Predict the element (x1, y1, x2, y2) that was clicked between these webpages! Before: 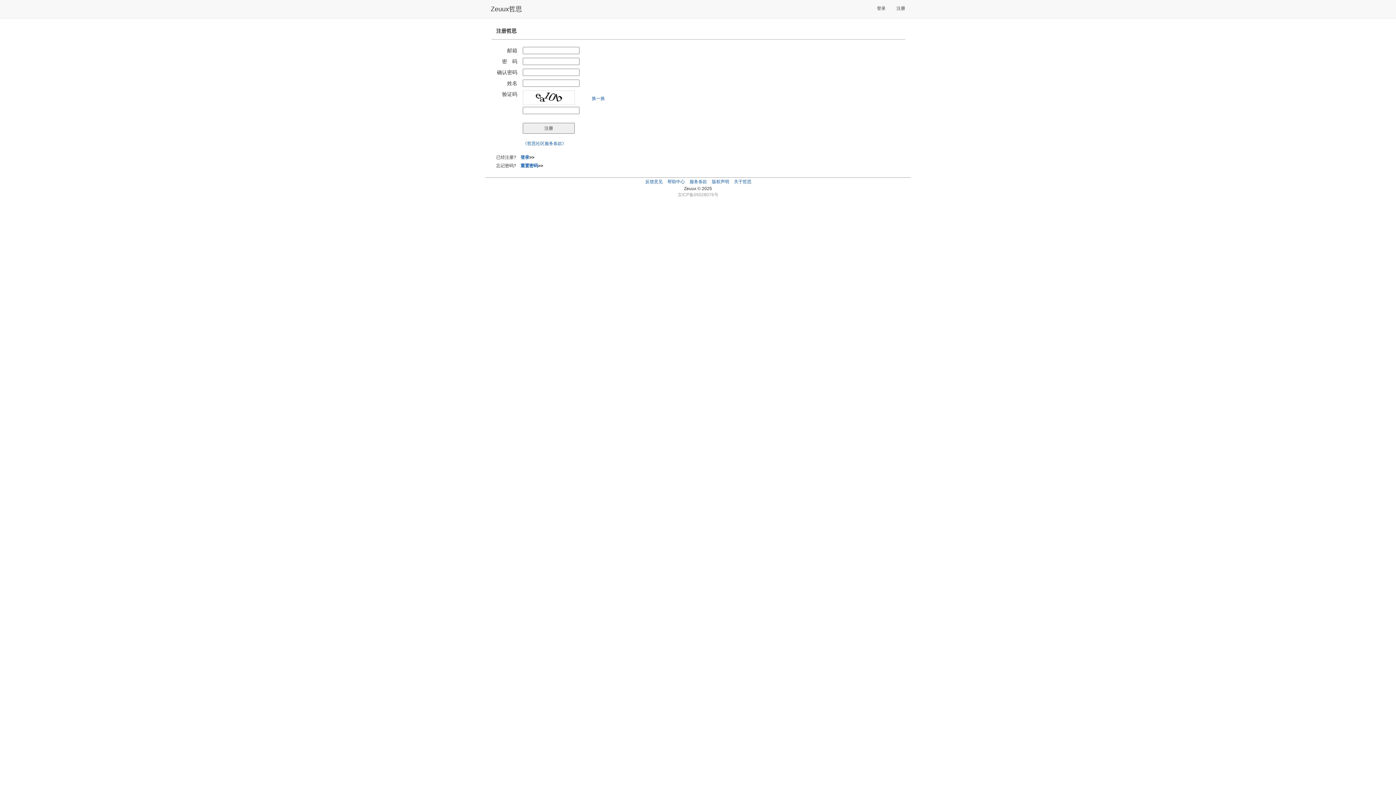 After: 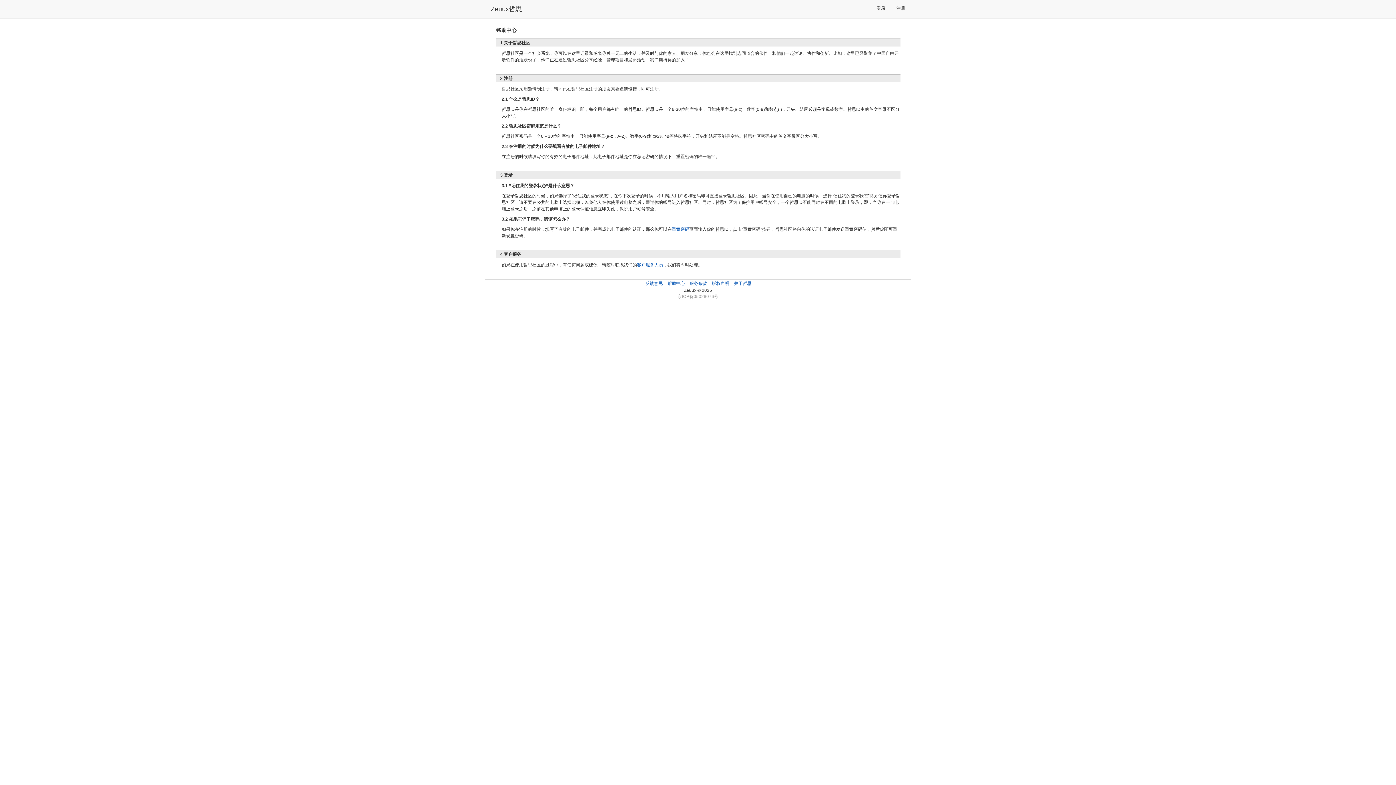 Action: label: 关于哲思 bbox: (734, 179, 751, 184)